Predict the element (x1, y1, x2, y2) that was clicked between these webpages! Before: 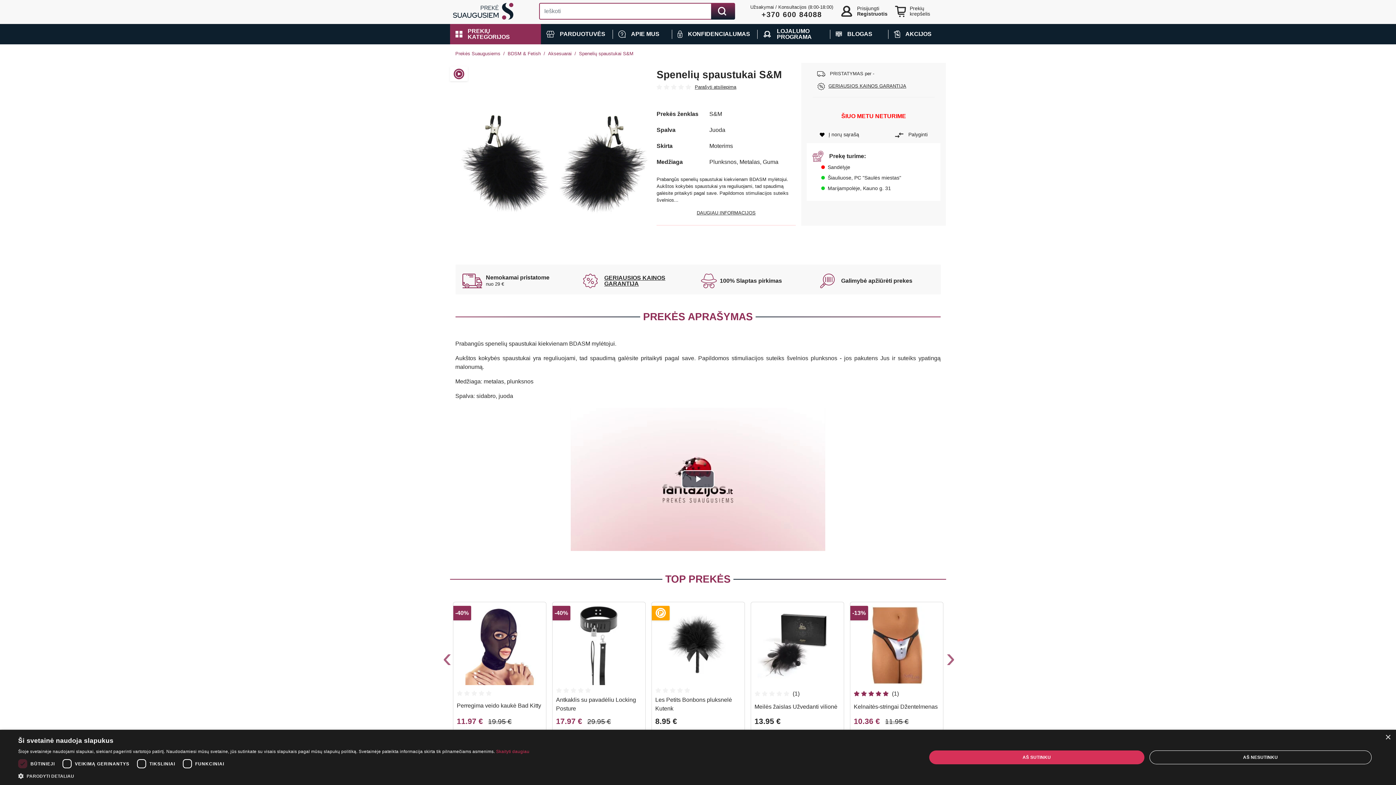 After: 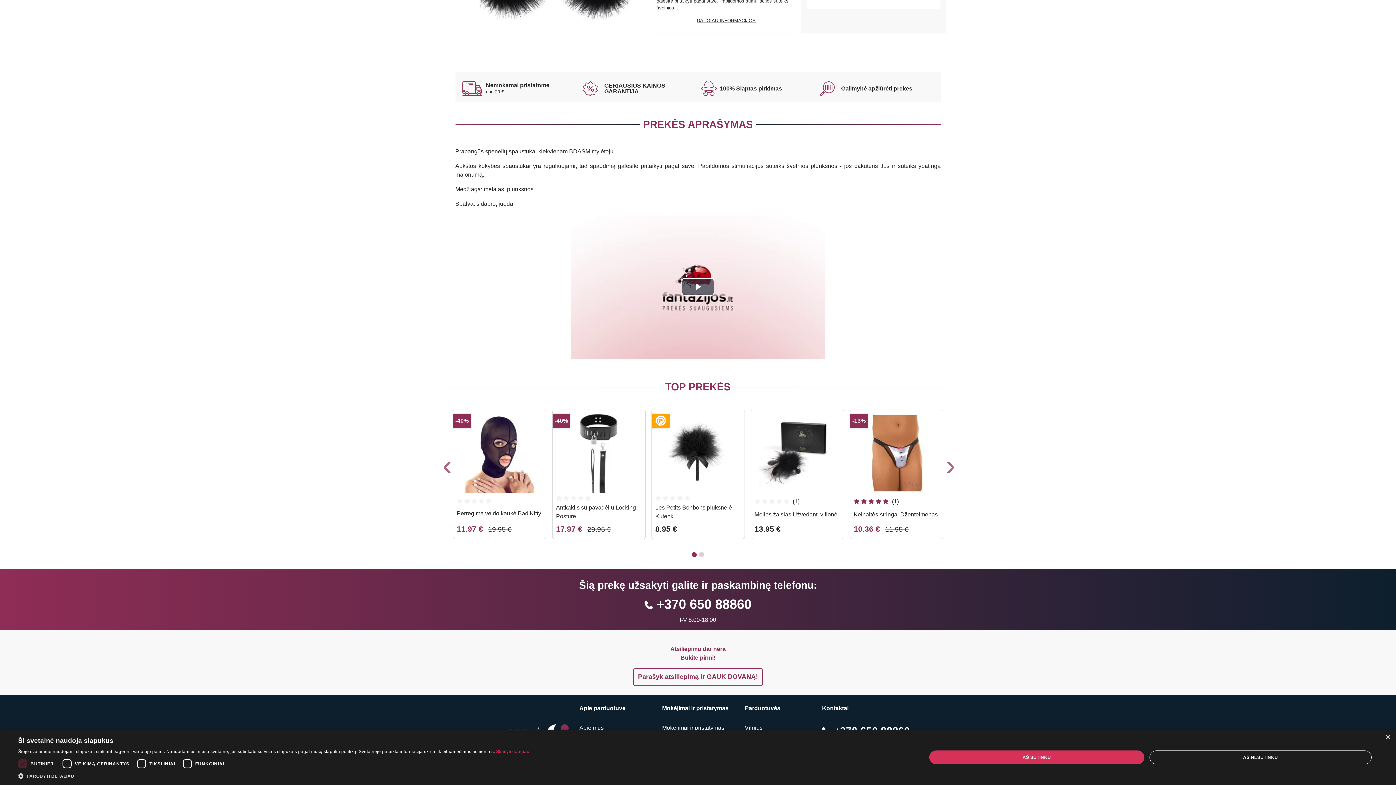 Action: label: DAUGIAU INFORMACIJOS bbox: (696, 210, 755, 215)